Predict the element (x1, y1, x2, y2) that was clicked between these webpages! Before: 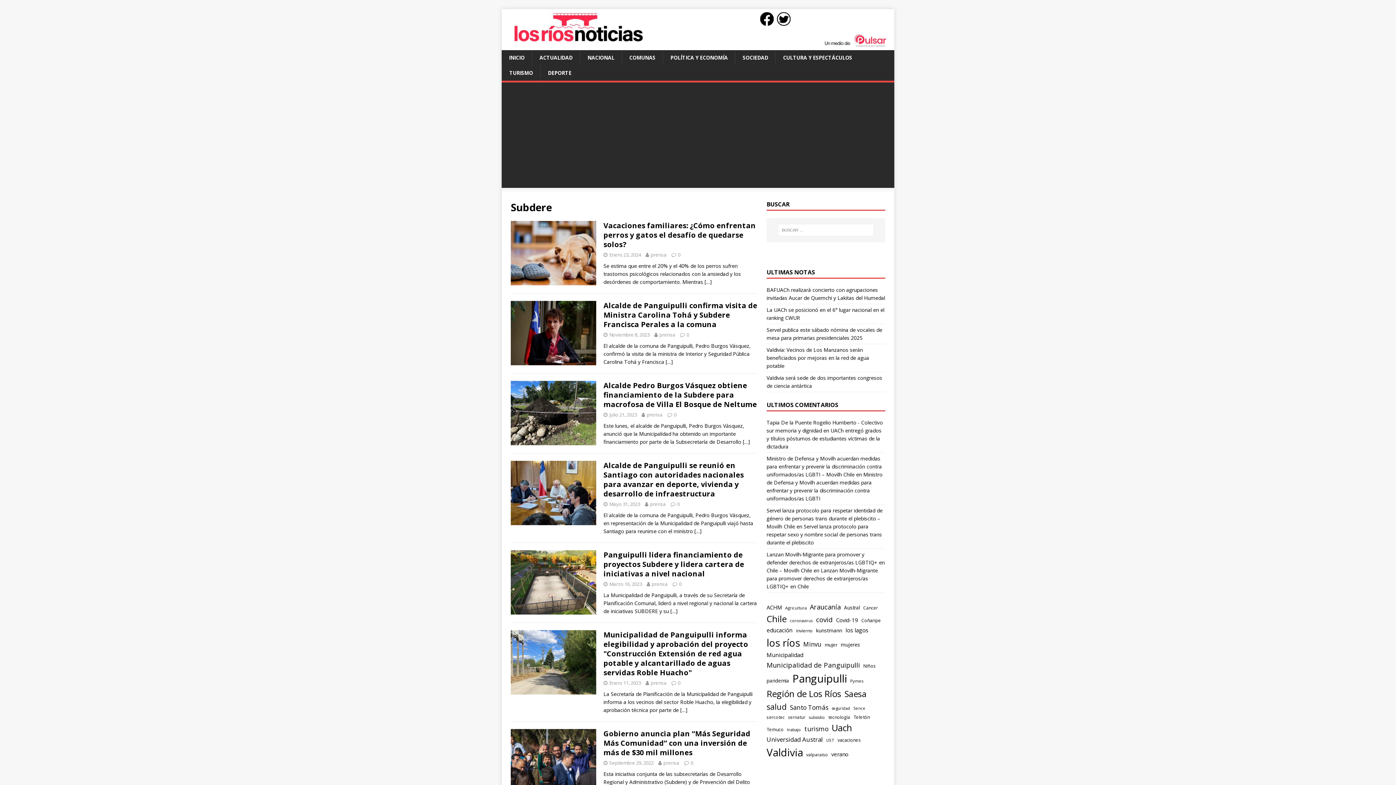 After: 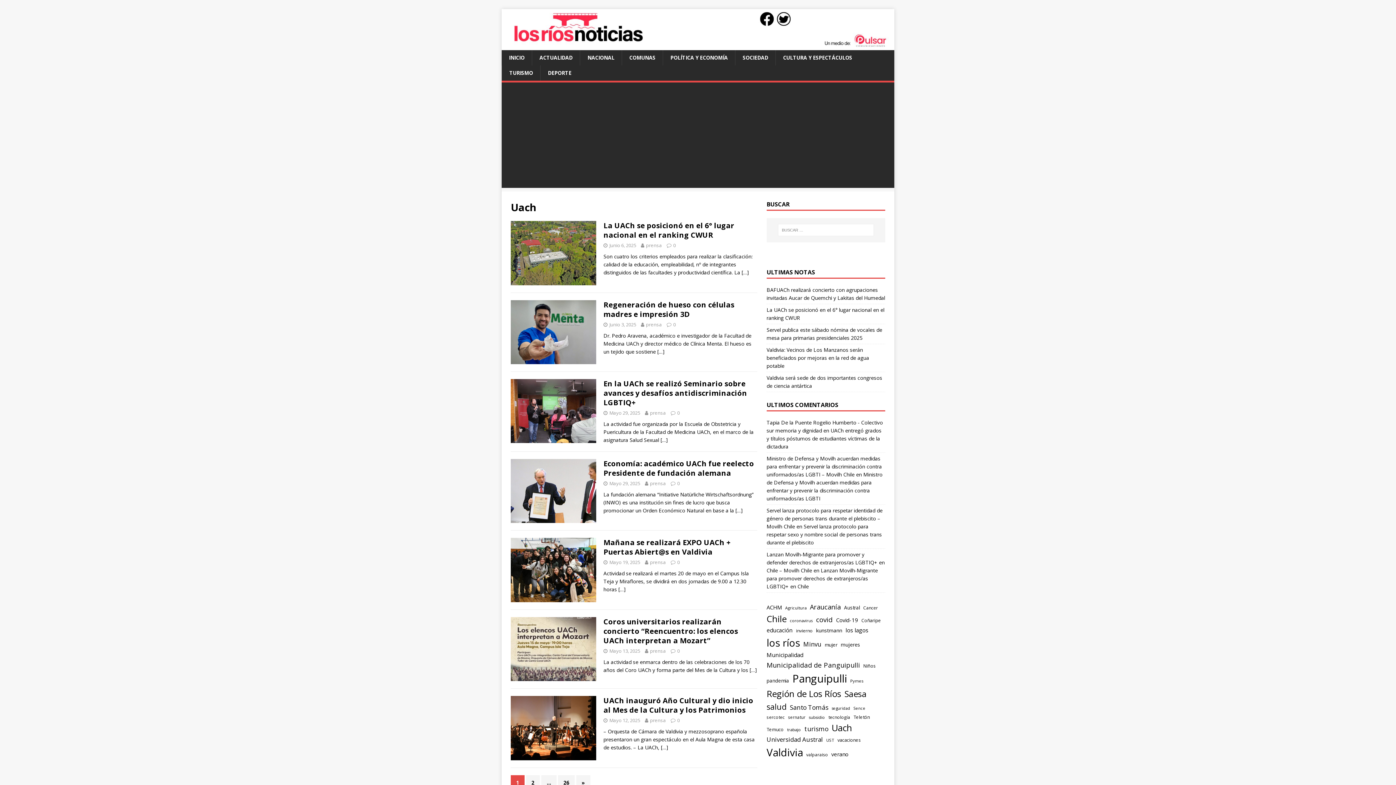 Action: bbox: (831, 721, 852, 735) label: Uach (180 ítems)